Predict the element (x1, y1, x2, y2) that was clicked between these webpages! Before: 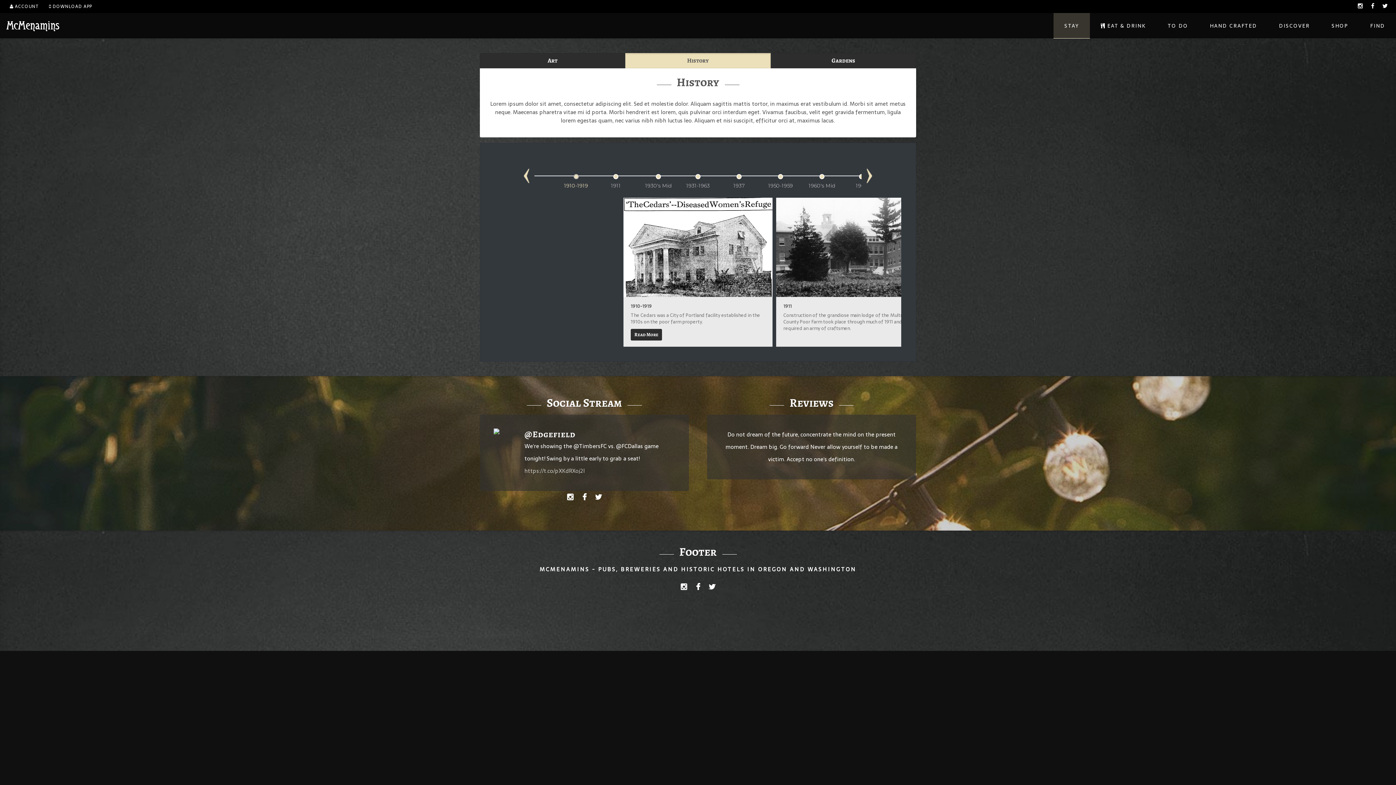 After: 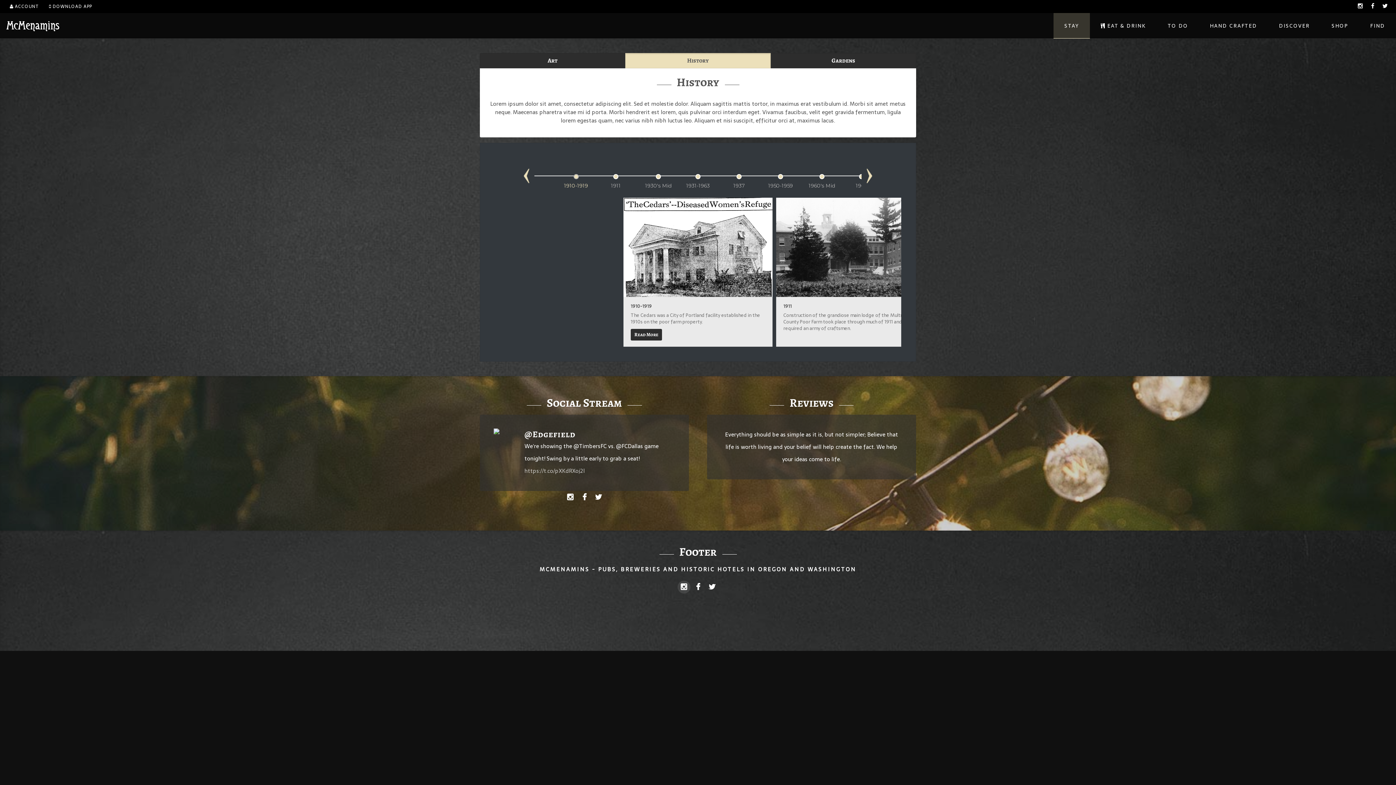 Action: bbox: (677, 581, 690, 593)